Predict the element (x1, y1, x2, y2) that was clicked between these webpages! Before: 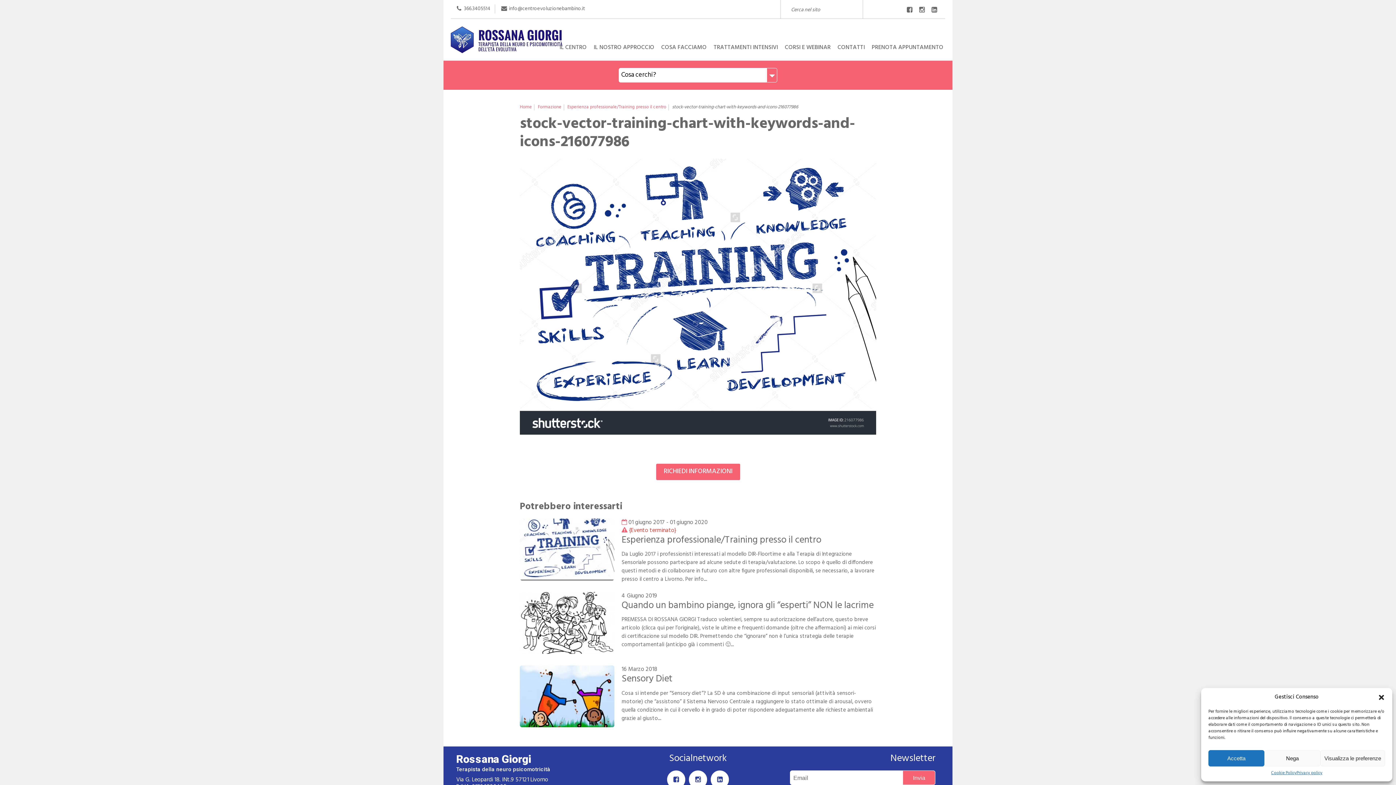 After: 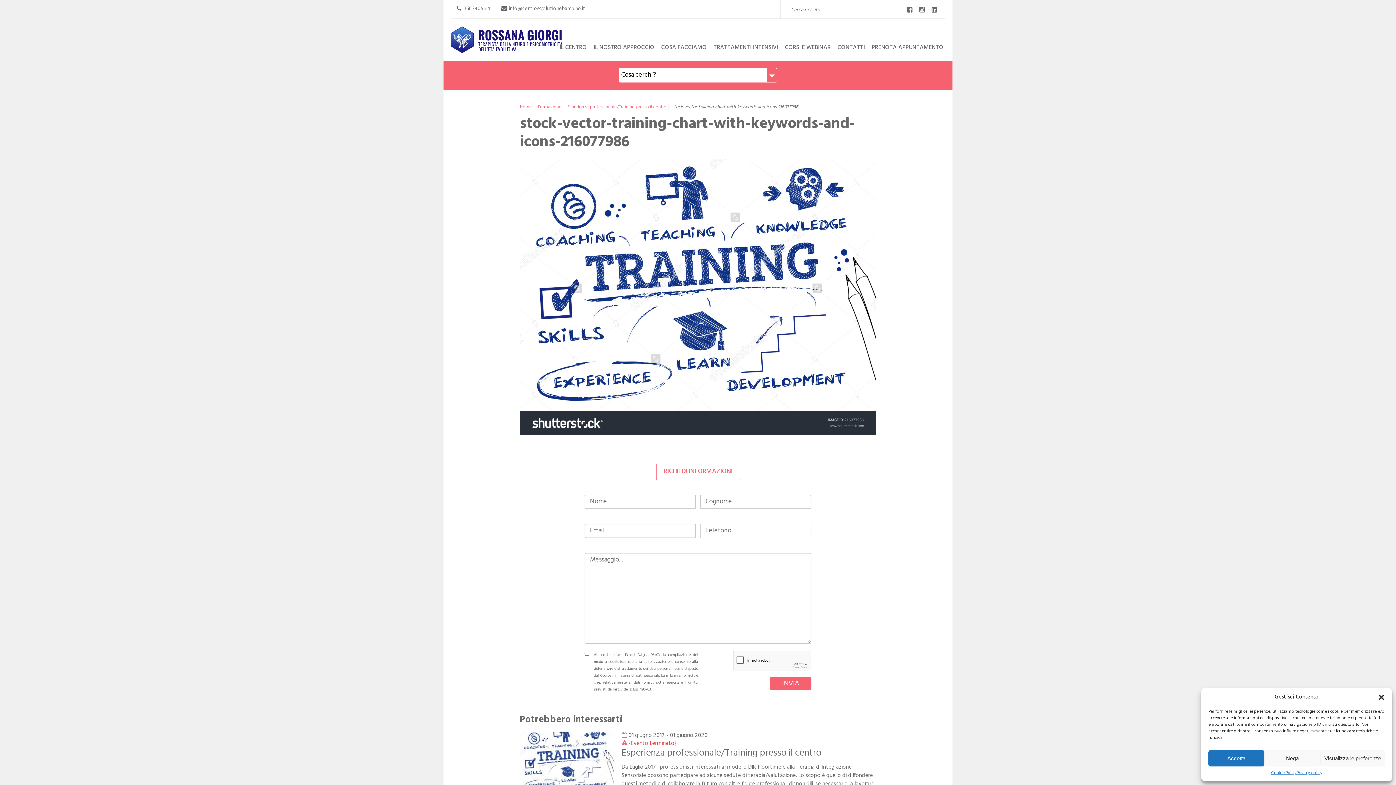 Action: bbox: (656, 463, 740, 480) label: RICHIEDI INFORMAZIONI